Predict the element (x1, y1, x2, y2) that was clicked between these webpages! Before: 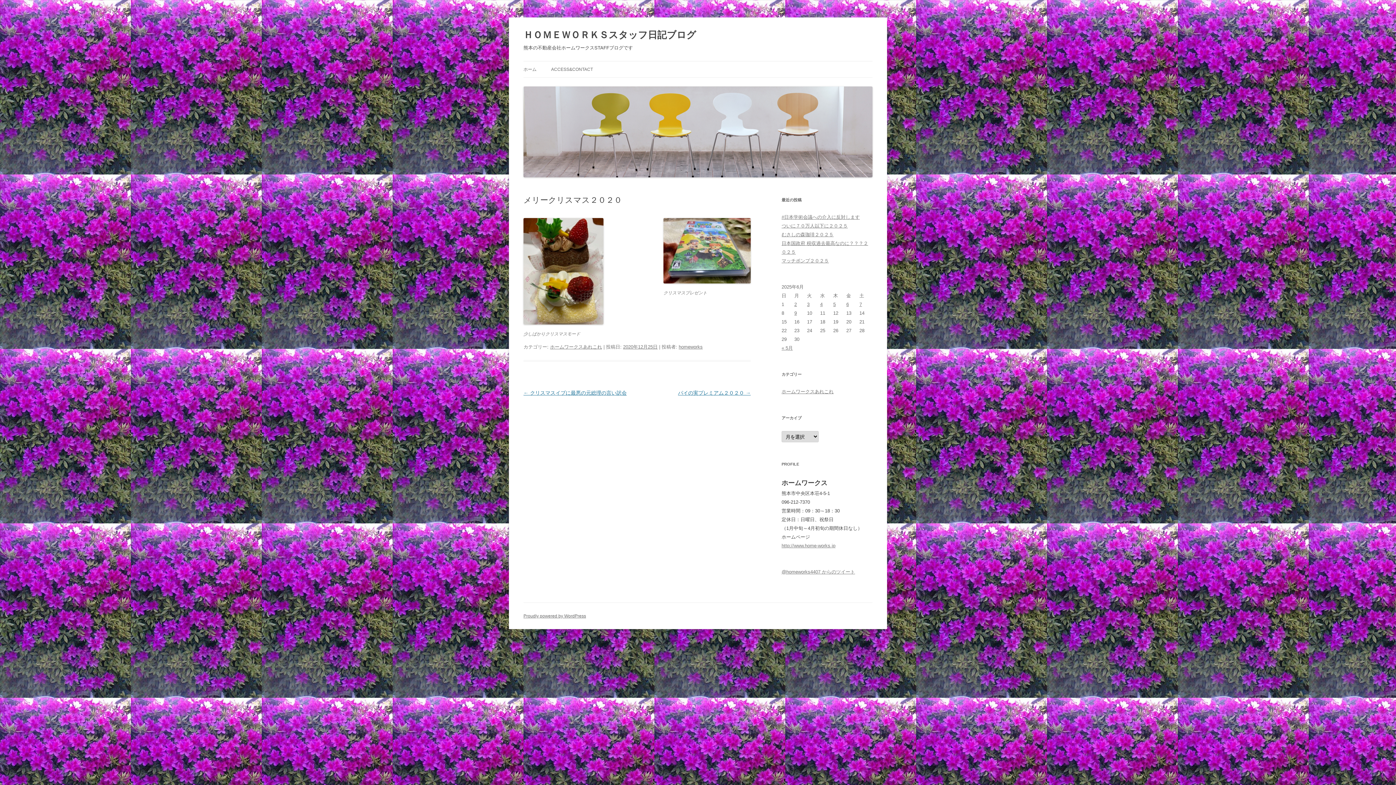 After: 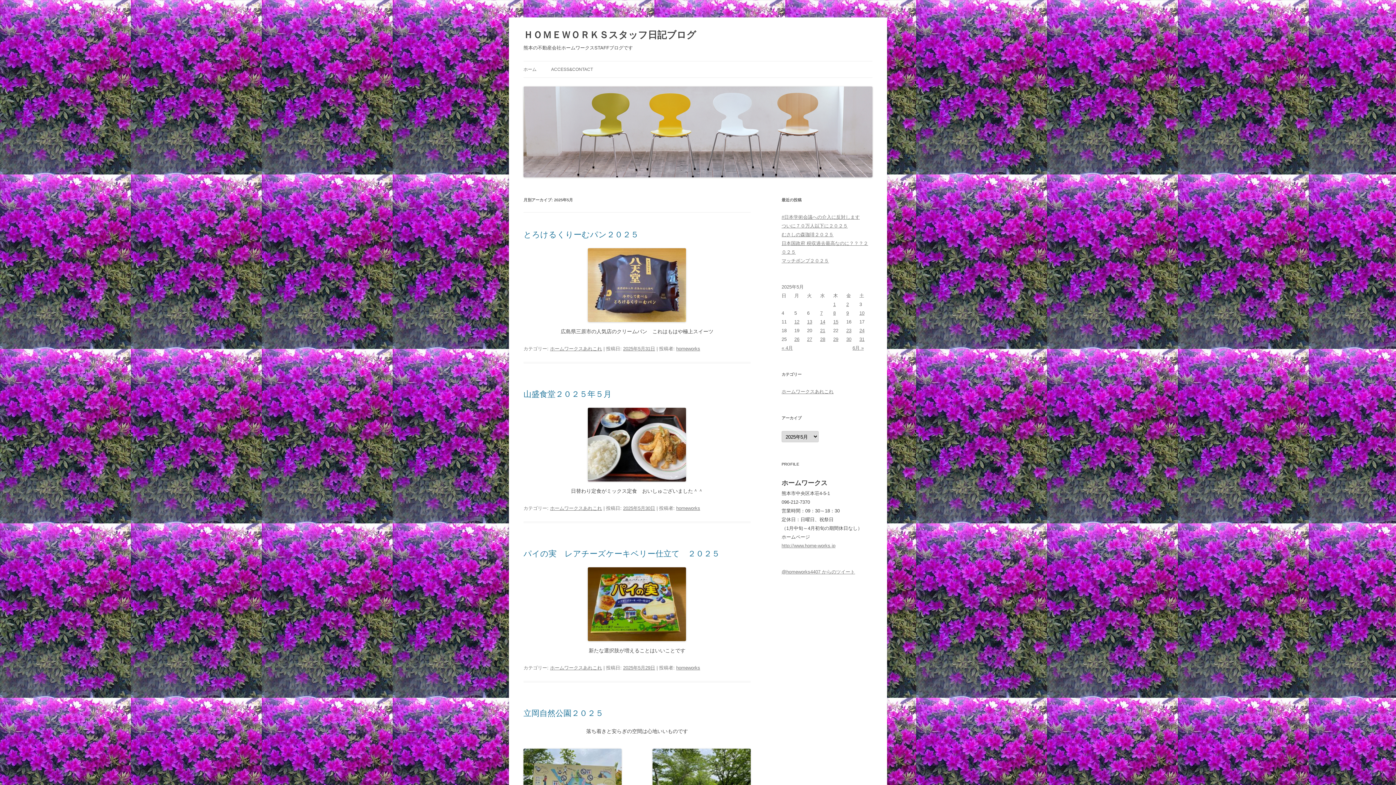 Action: label: « 5月 bbox: (781, 345, 793, 350)